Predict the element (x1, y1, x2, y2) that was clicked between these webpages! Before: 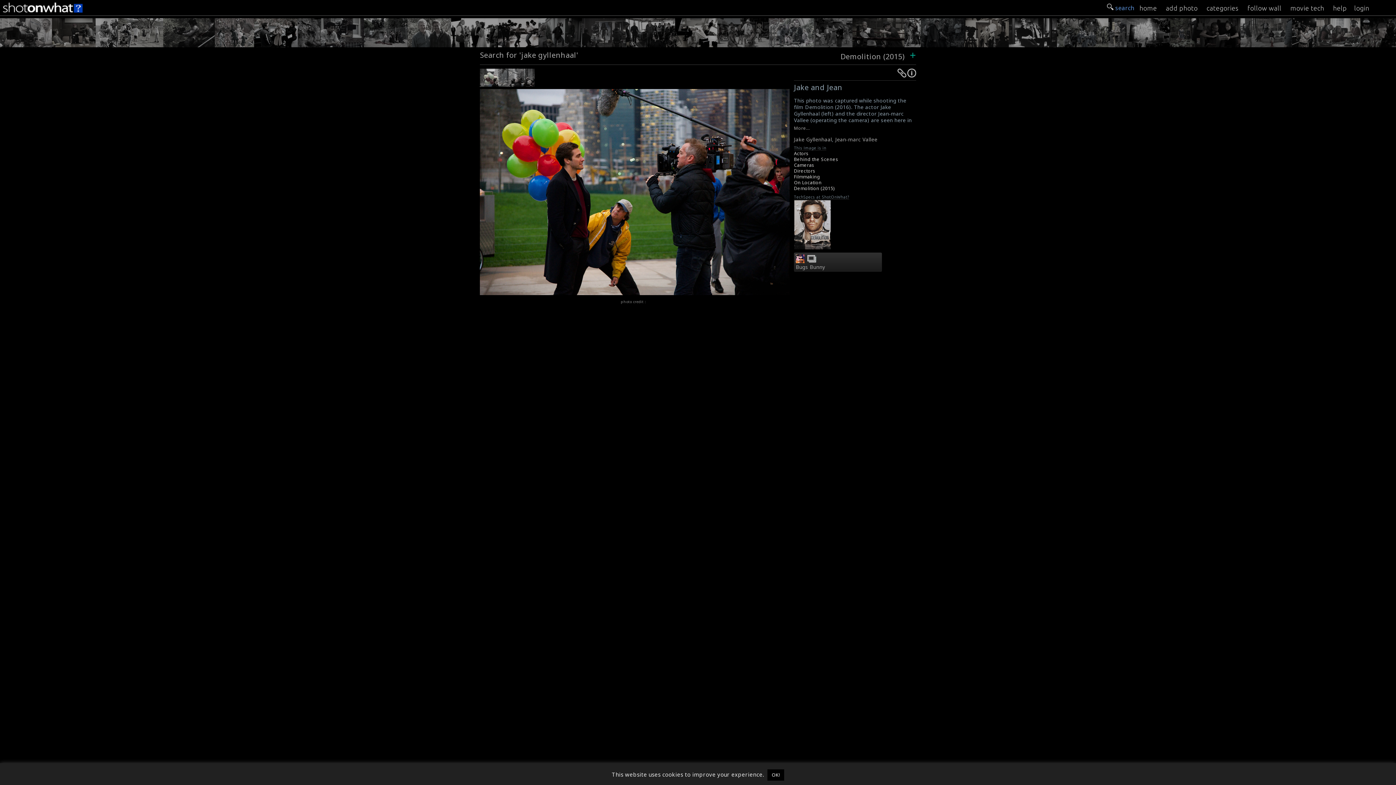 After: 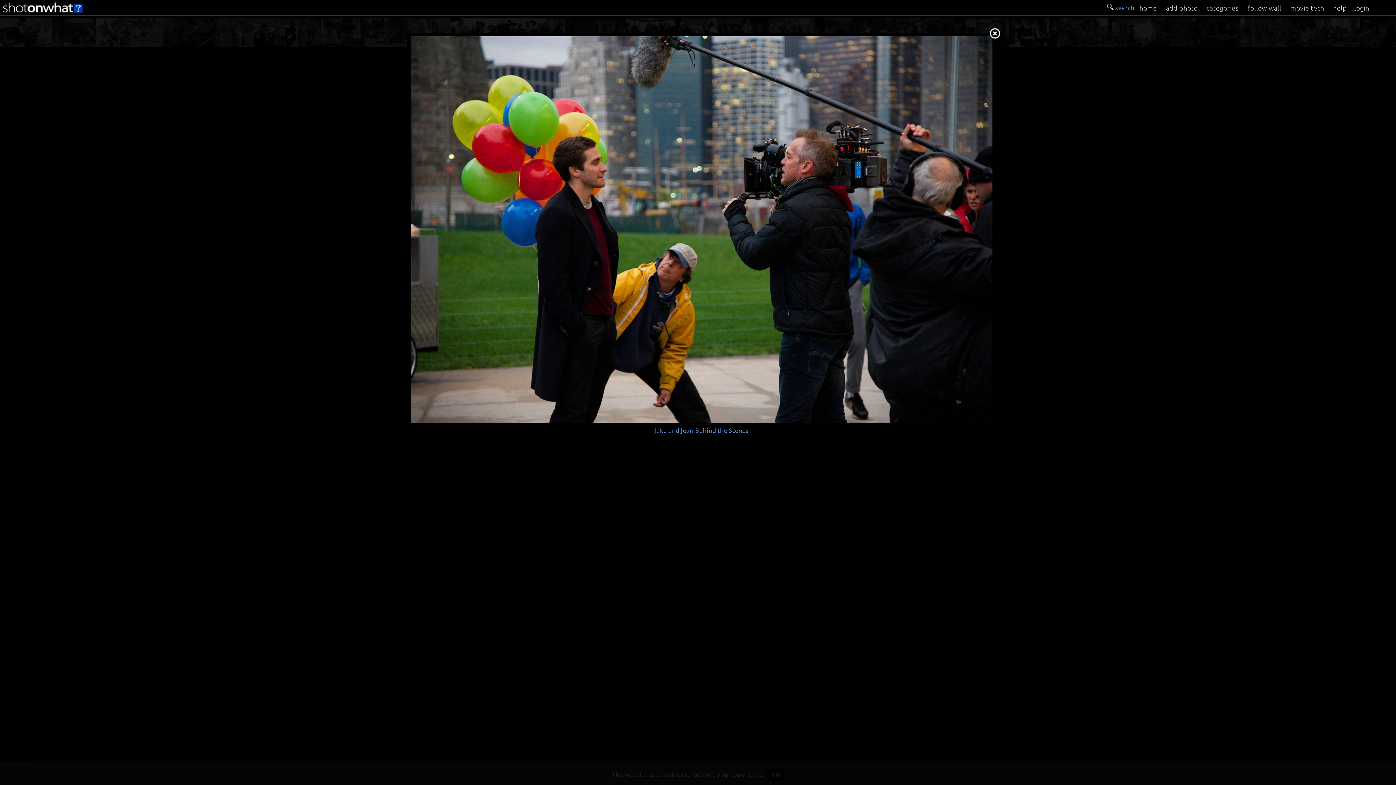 Action: bbox: (480, 289, 789, 297)